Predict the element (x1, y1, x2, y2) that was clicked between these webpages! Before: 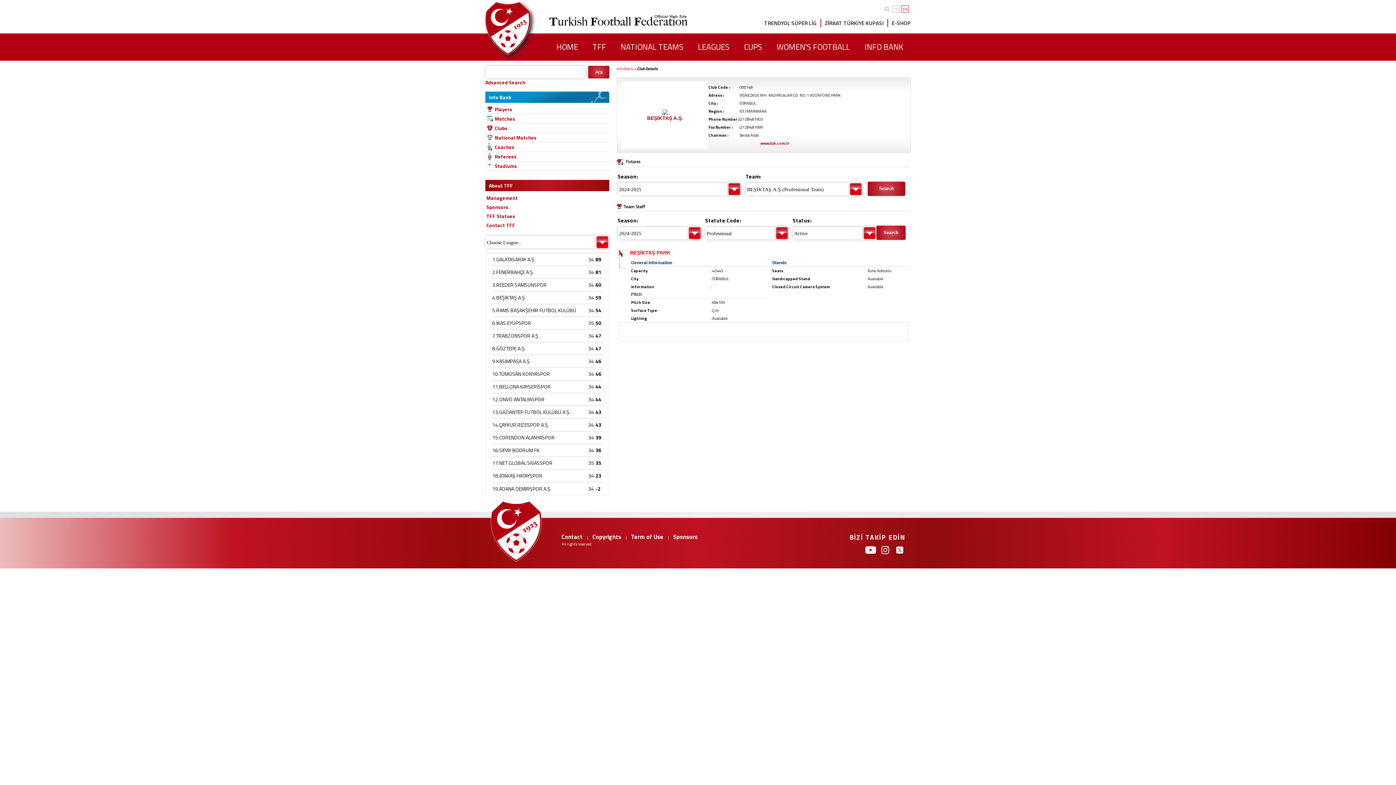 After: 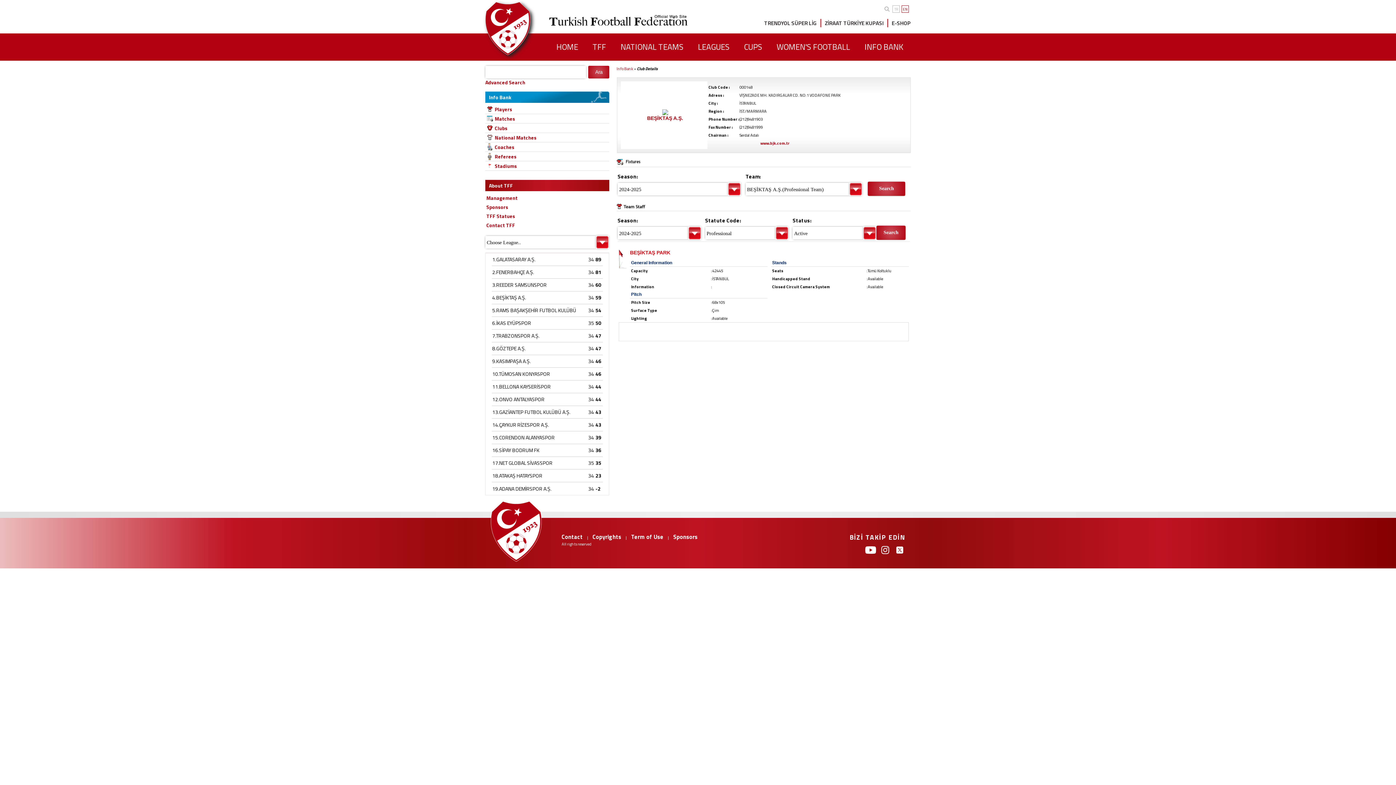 Action: bbox: (647, 115, 683, 121) label: BEŞİKTAŞ A.Ş.